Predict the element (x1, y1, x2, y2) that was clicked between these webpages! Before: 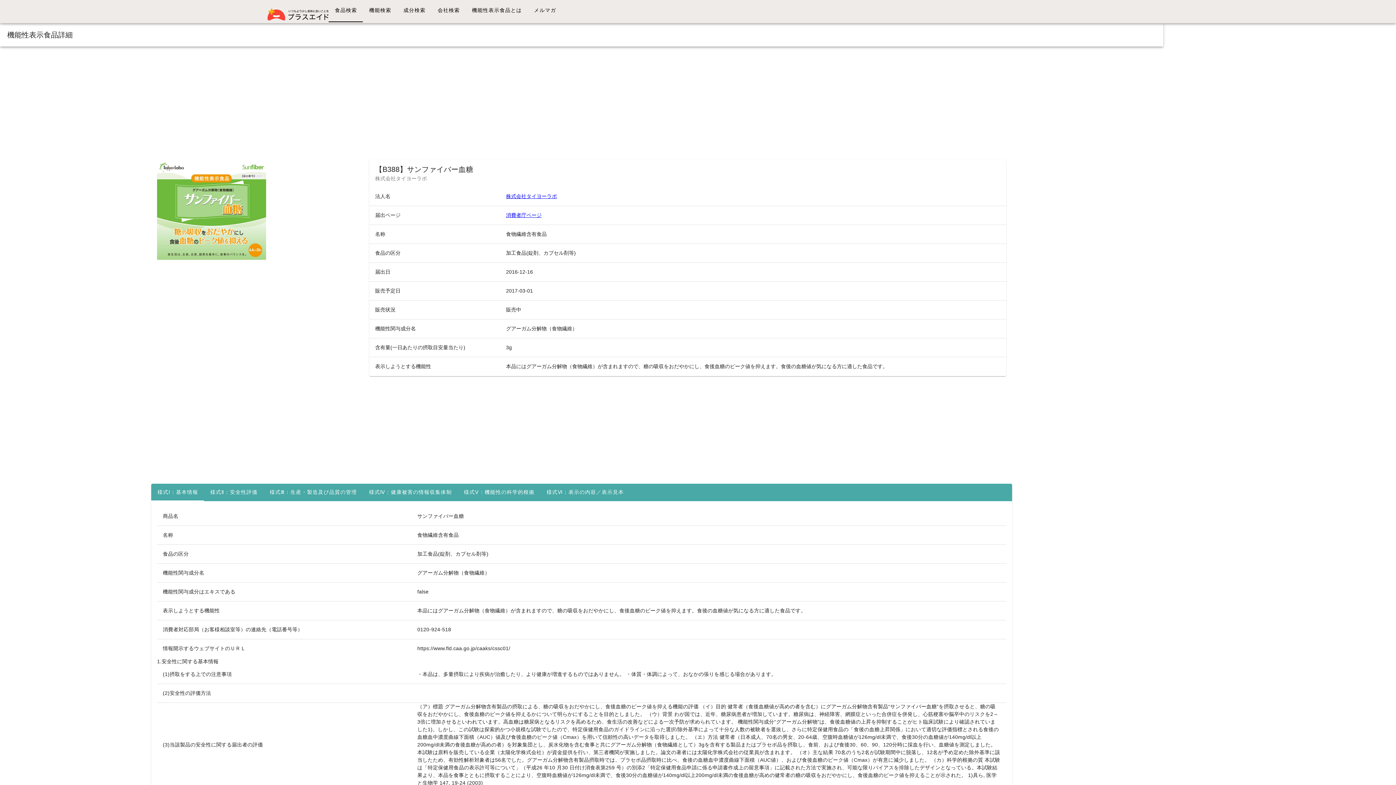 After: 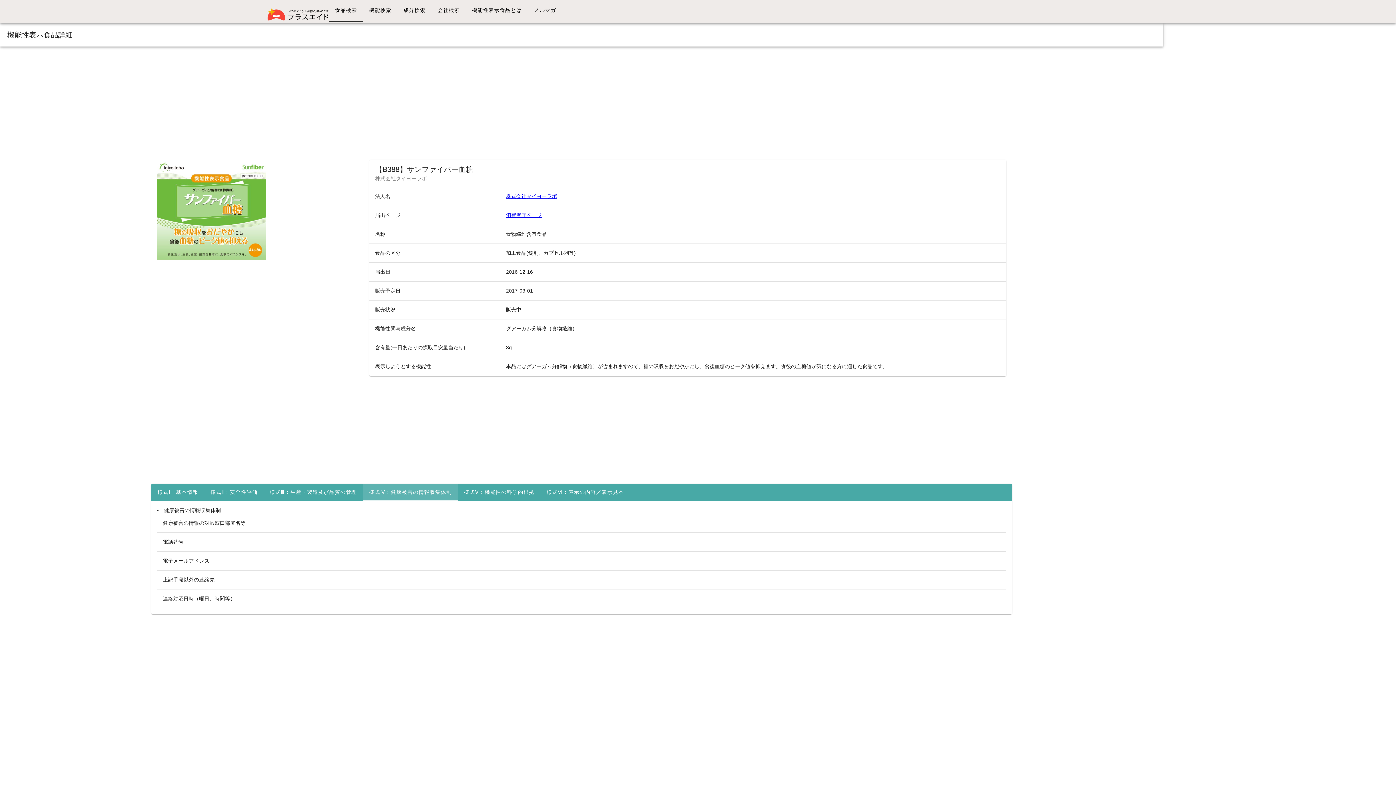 Action: bbox: (362, 484, 457, 501) label: 様式Ⅳ：健康被害の情報収集体制